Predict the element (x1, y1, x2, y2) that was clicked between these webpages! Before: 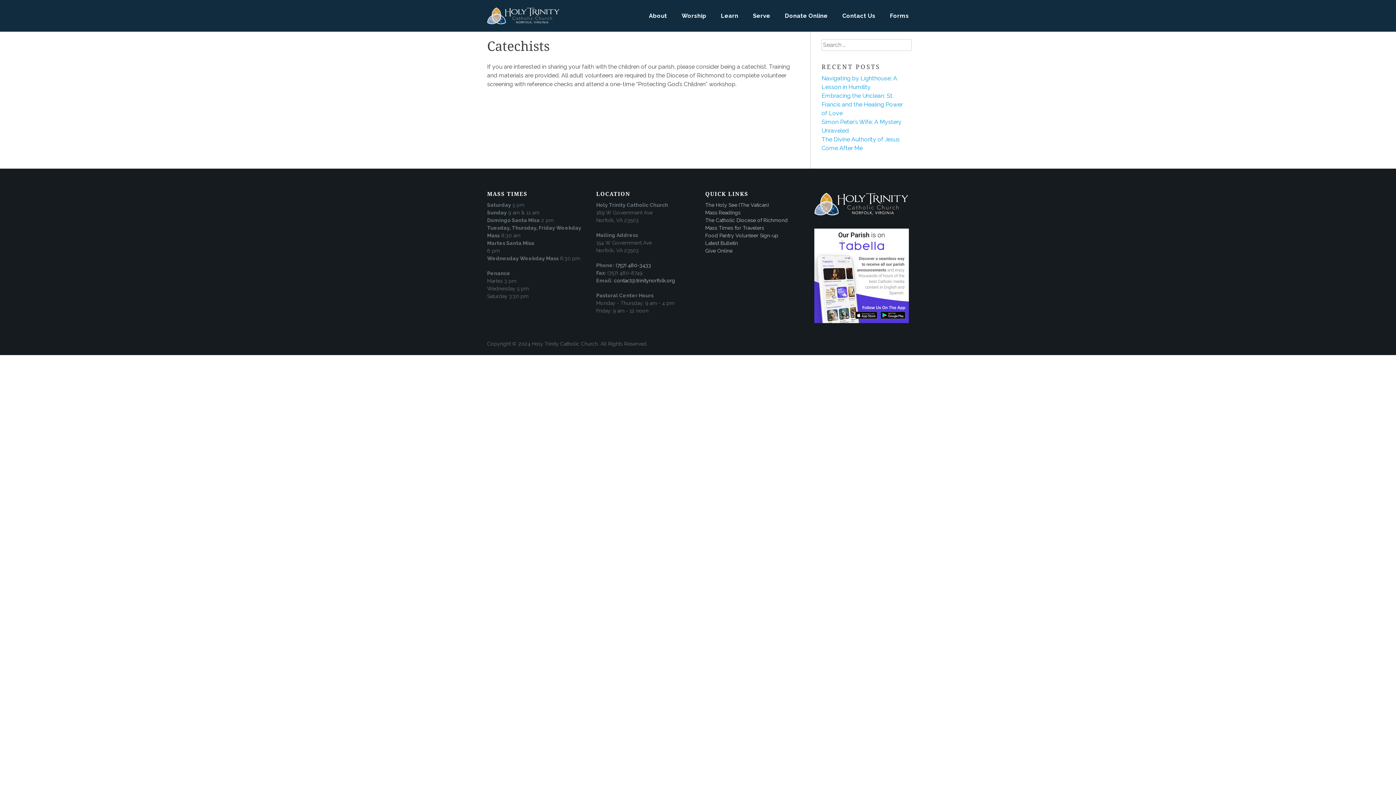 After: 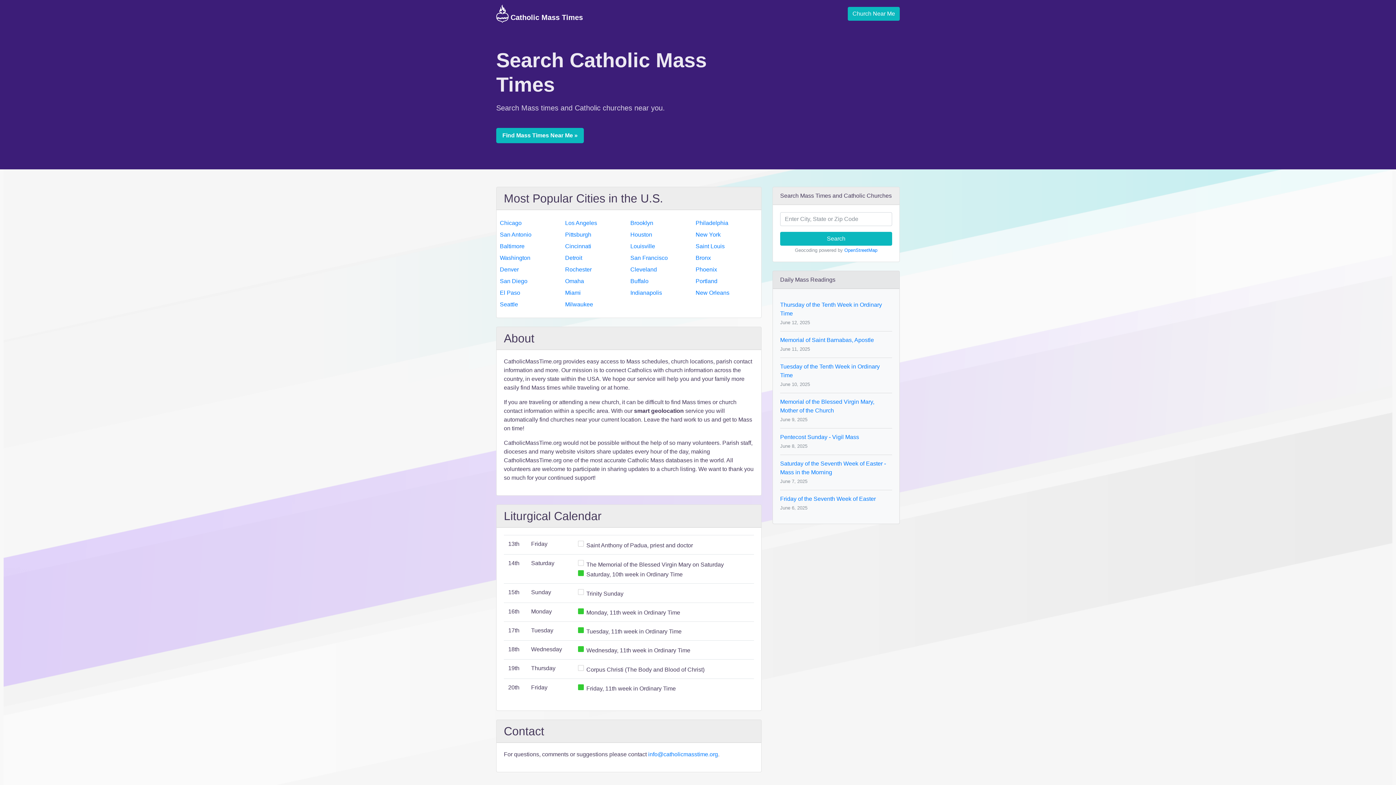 Action: label: Mass Times for Travelers bbox: (705, 225, 764, 230)